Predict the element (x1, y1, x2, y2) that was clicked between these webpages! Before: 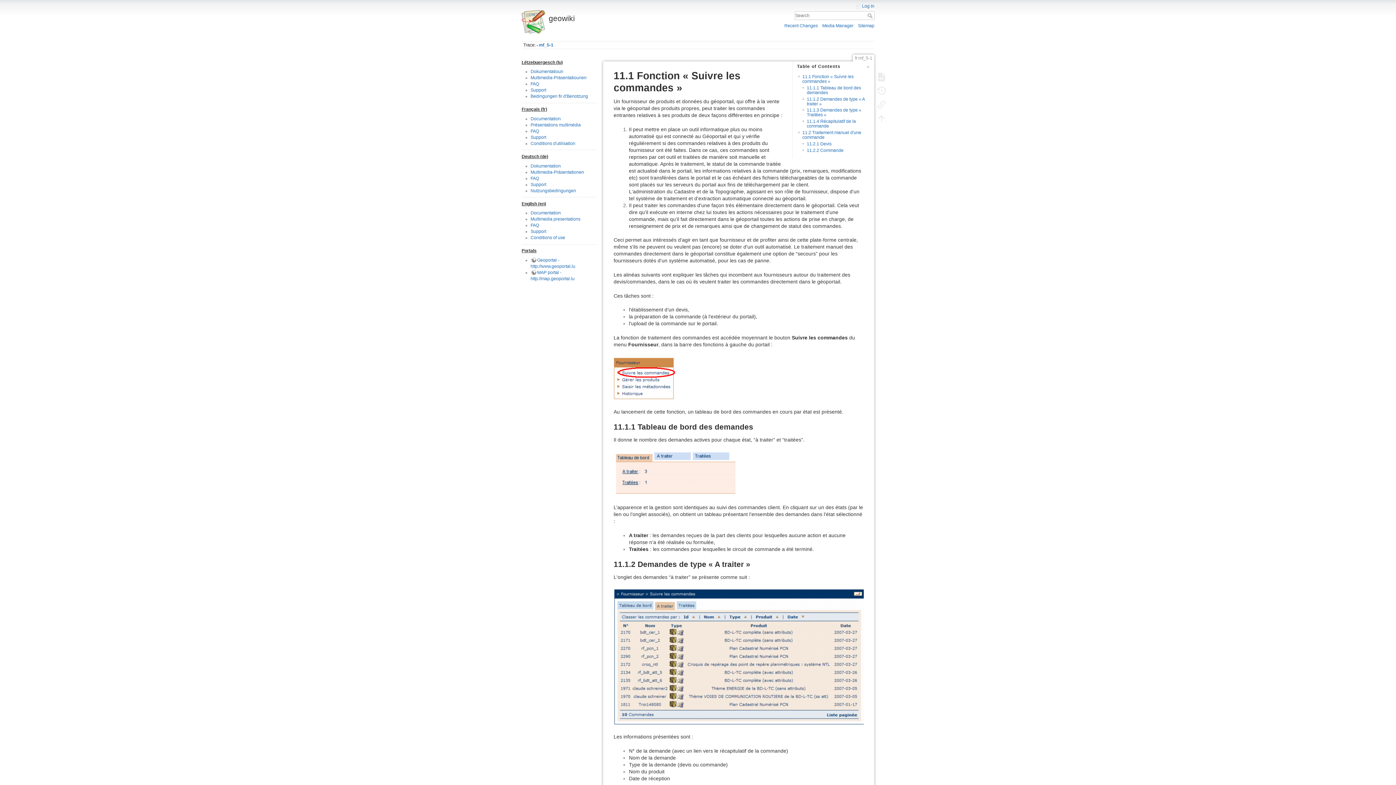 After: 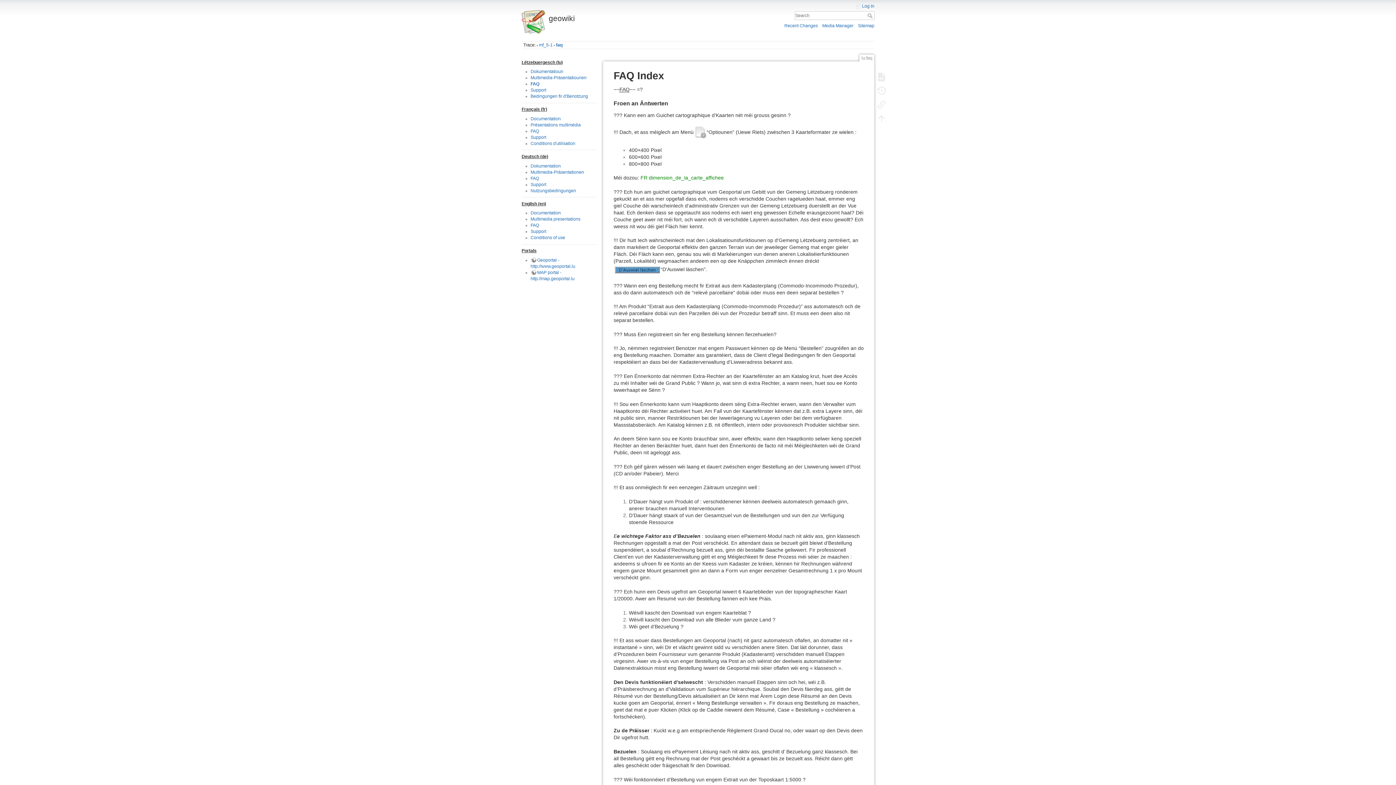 Action: bbox: (530, 81, 539, 86) label: FAQ